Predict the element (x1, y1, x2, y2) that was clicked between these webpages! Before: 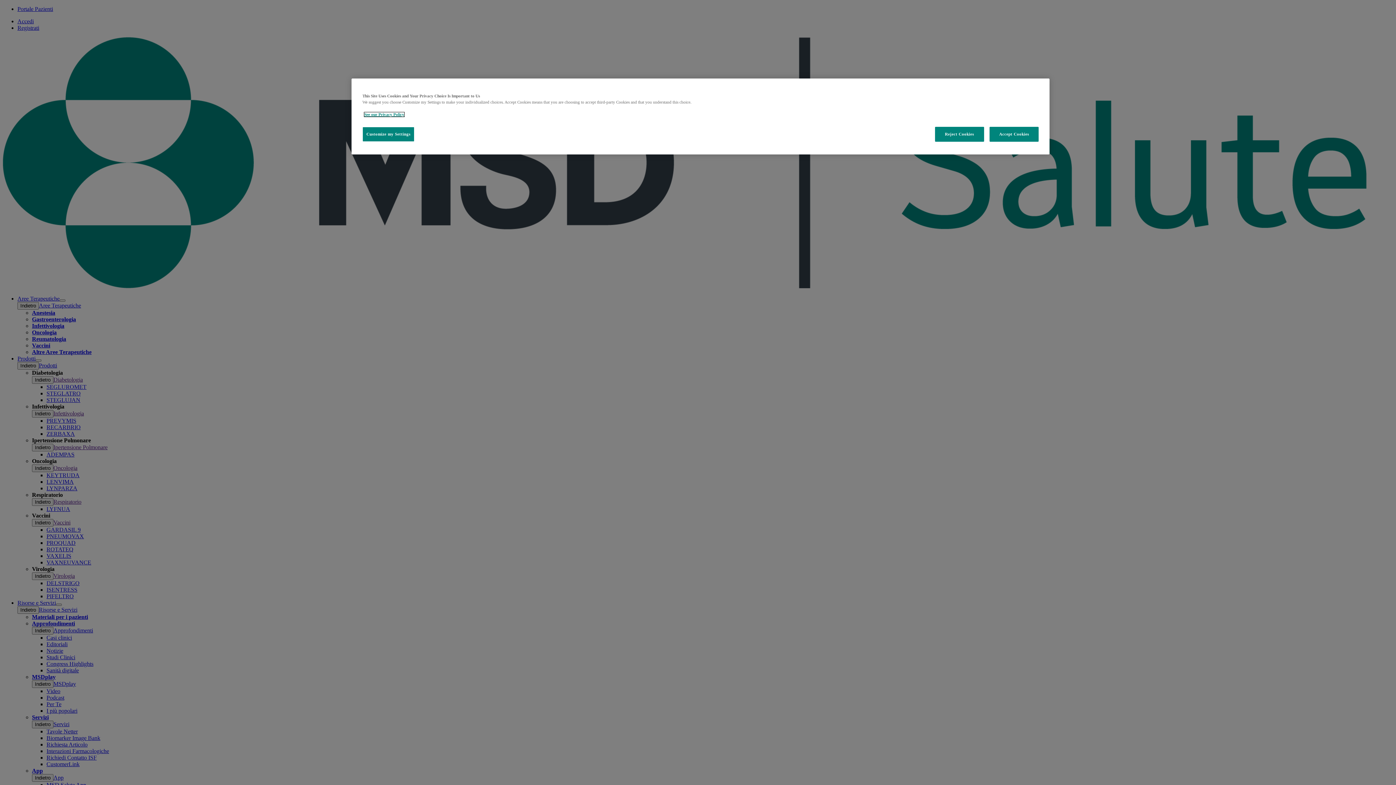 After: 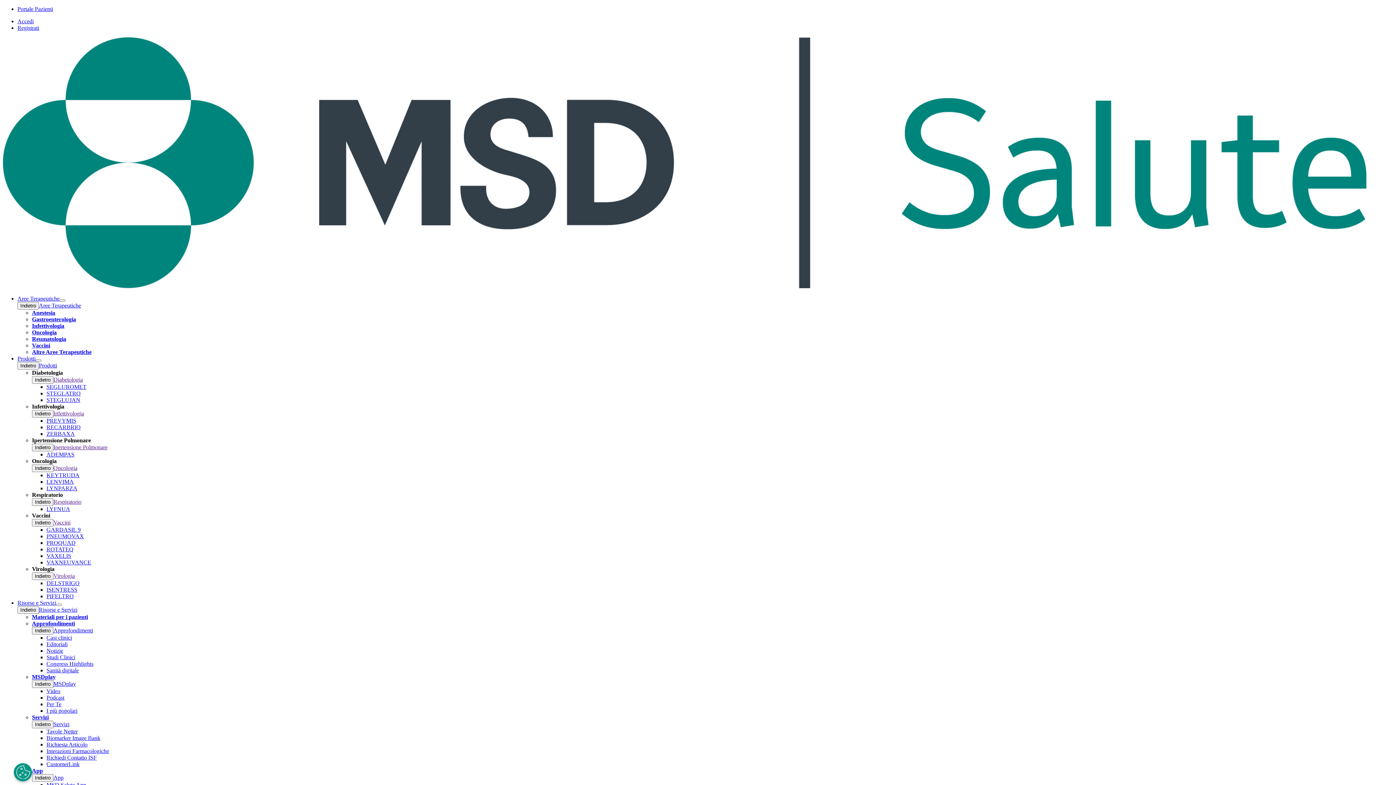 Action: label: Reject Cookies bbox: (935, 126, 984, 141)